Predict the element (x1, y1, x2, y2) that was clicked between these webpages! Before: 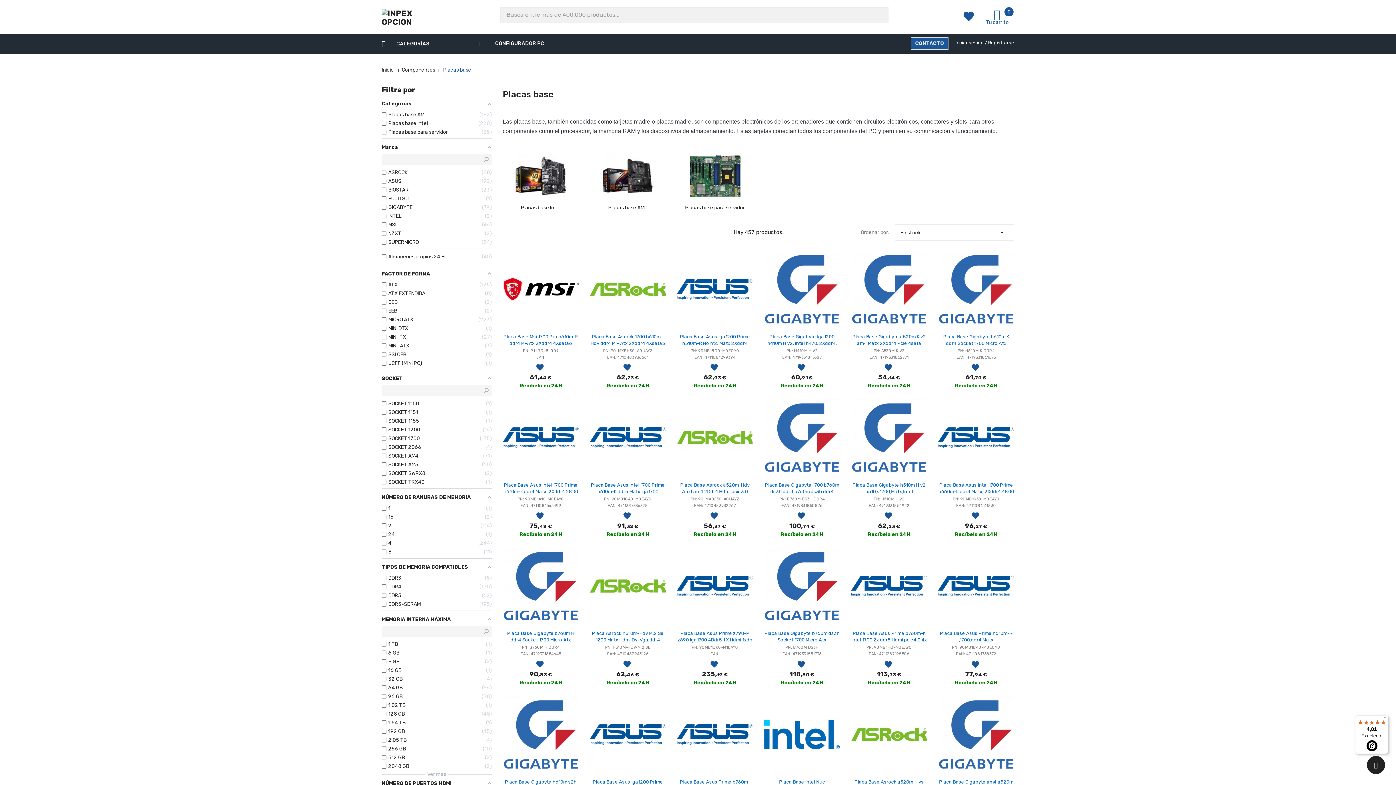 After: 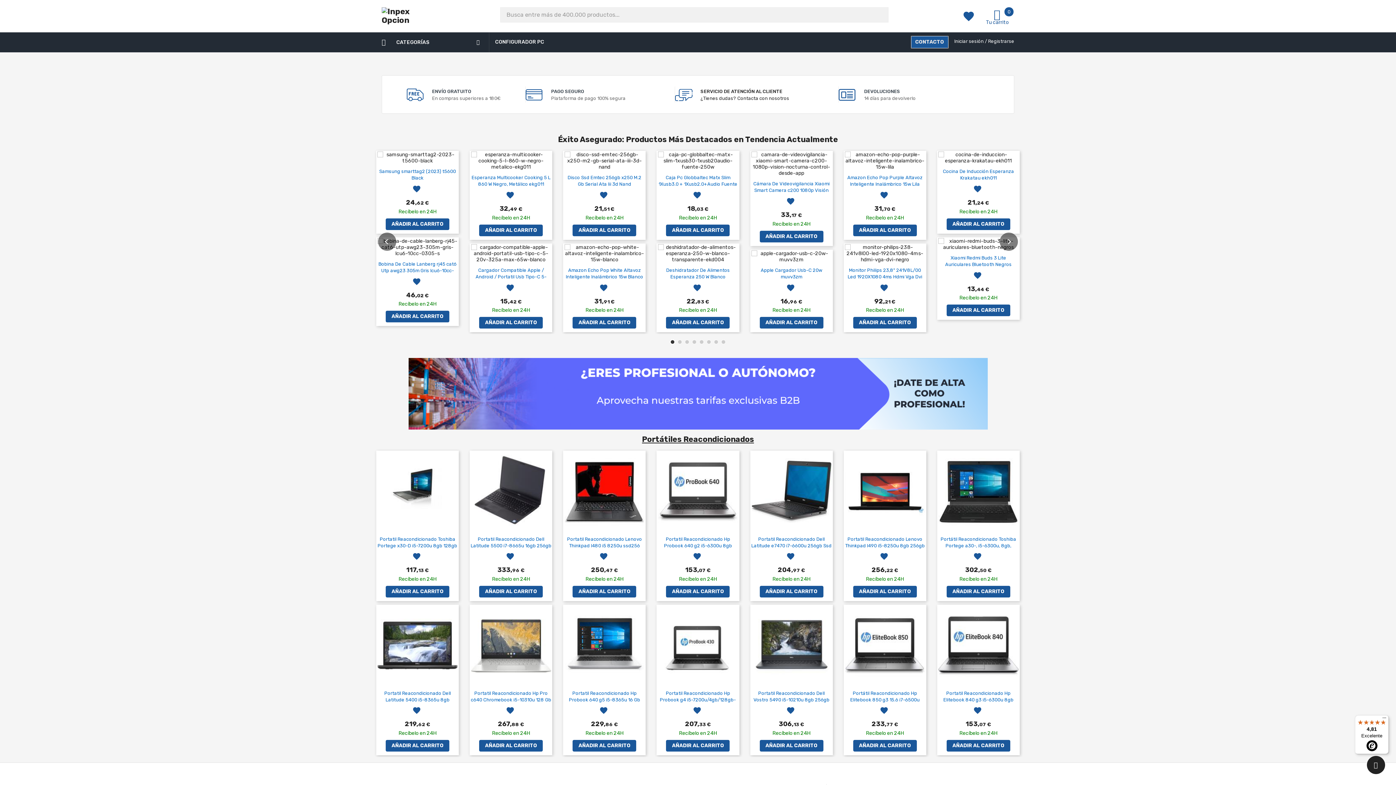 Action: bbox: (381, 66, 394, 73) label: Inicio 